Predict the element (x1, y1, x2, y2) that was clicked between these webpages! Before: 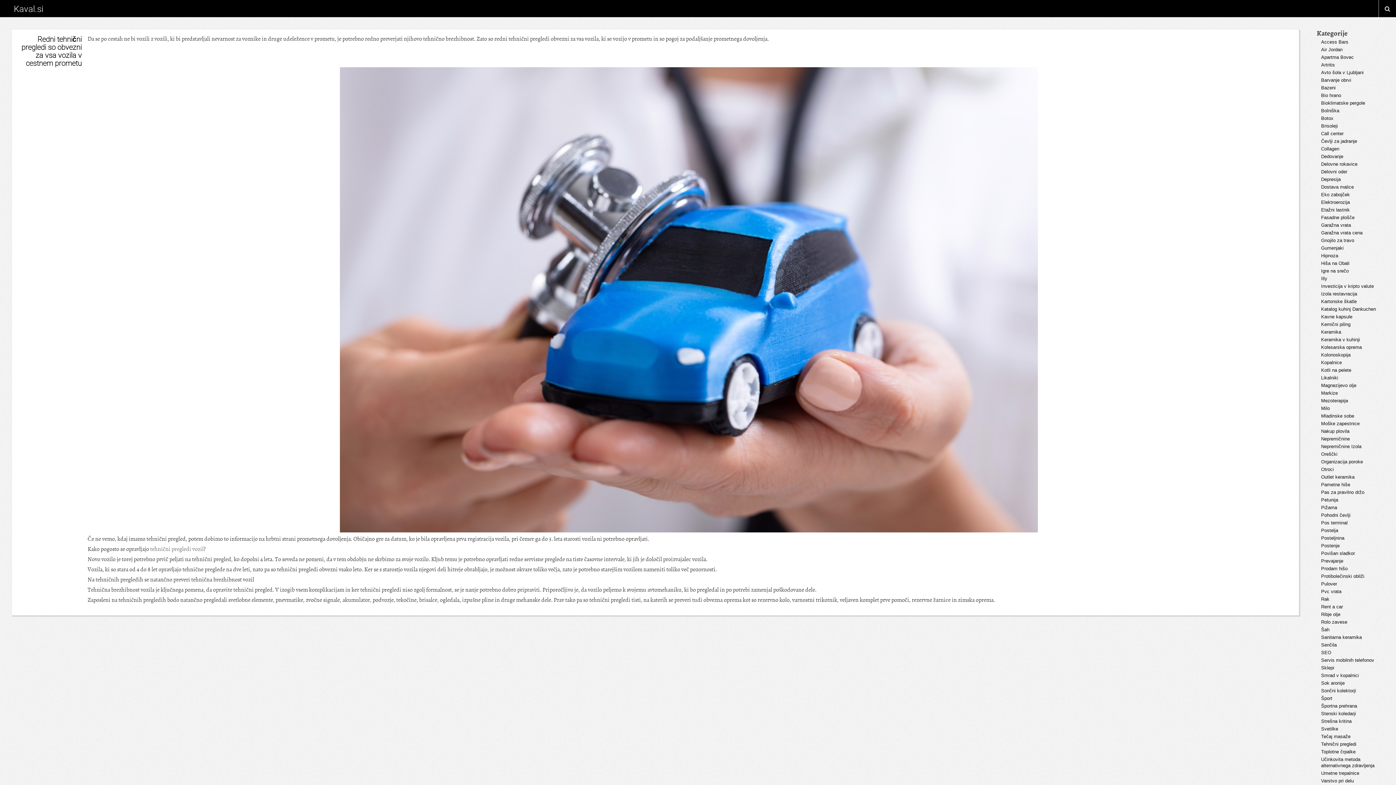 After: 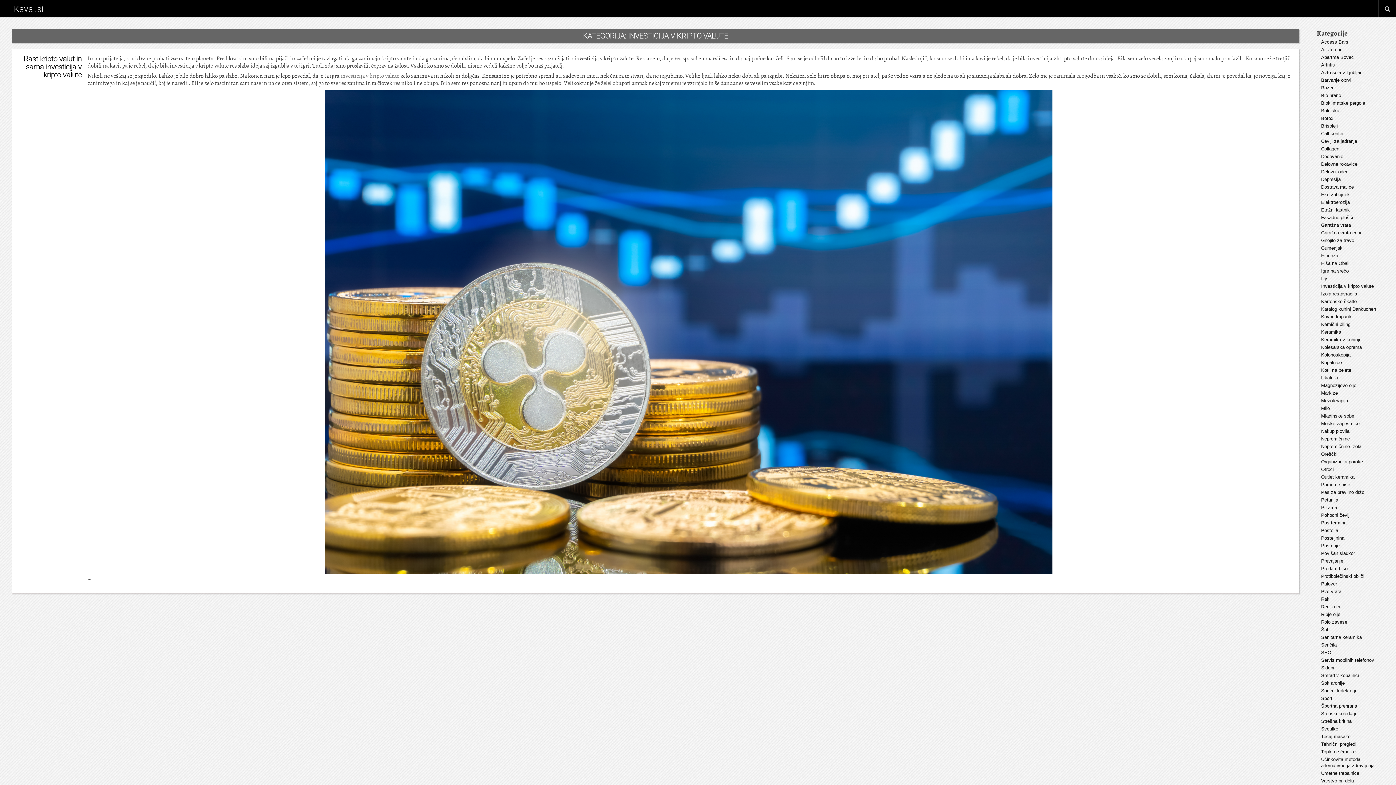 Action: bbox: (1321, 283, 1374, 289) label: Investicija v kripto valute